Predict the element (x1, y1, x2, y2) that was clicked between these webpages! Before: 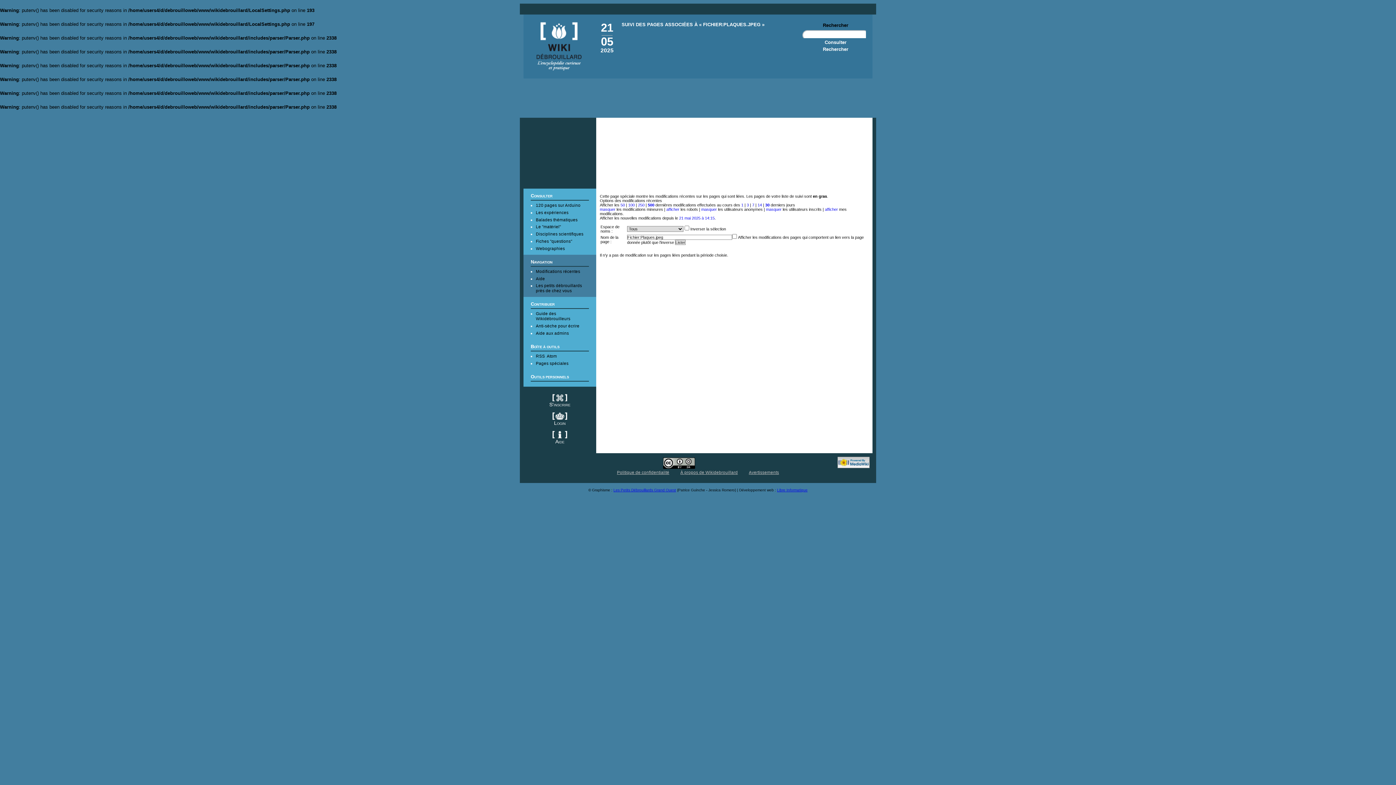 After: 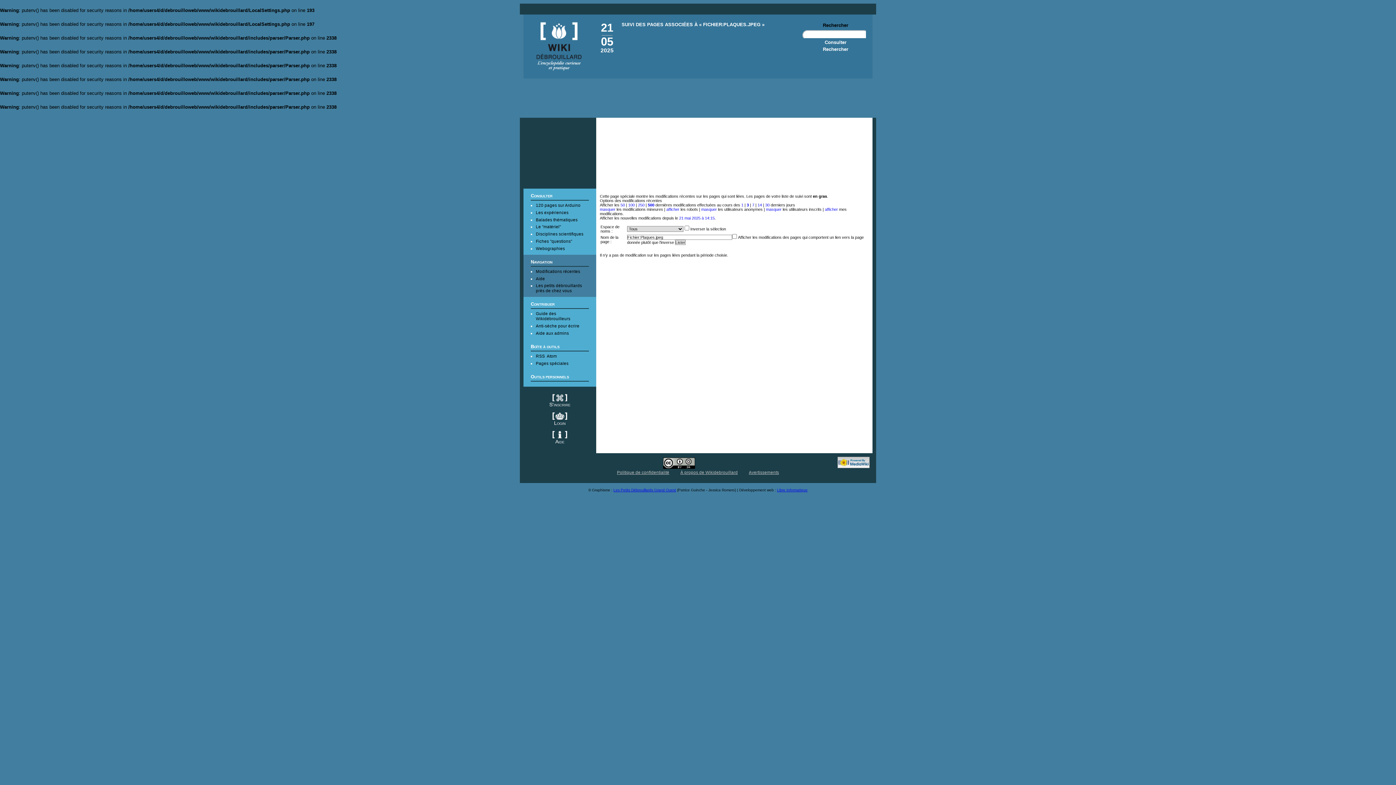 Action: label: 3 bbox: (746, 202, 749, 207)